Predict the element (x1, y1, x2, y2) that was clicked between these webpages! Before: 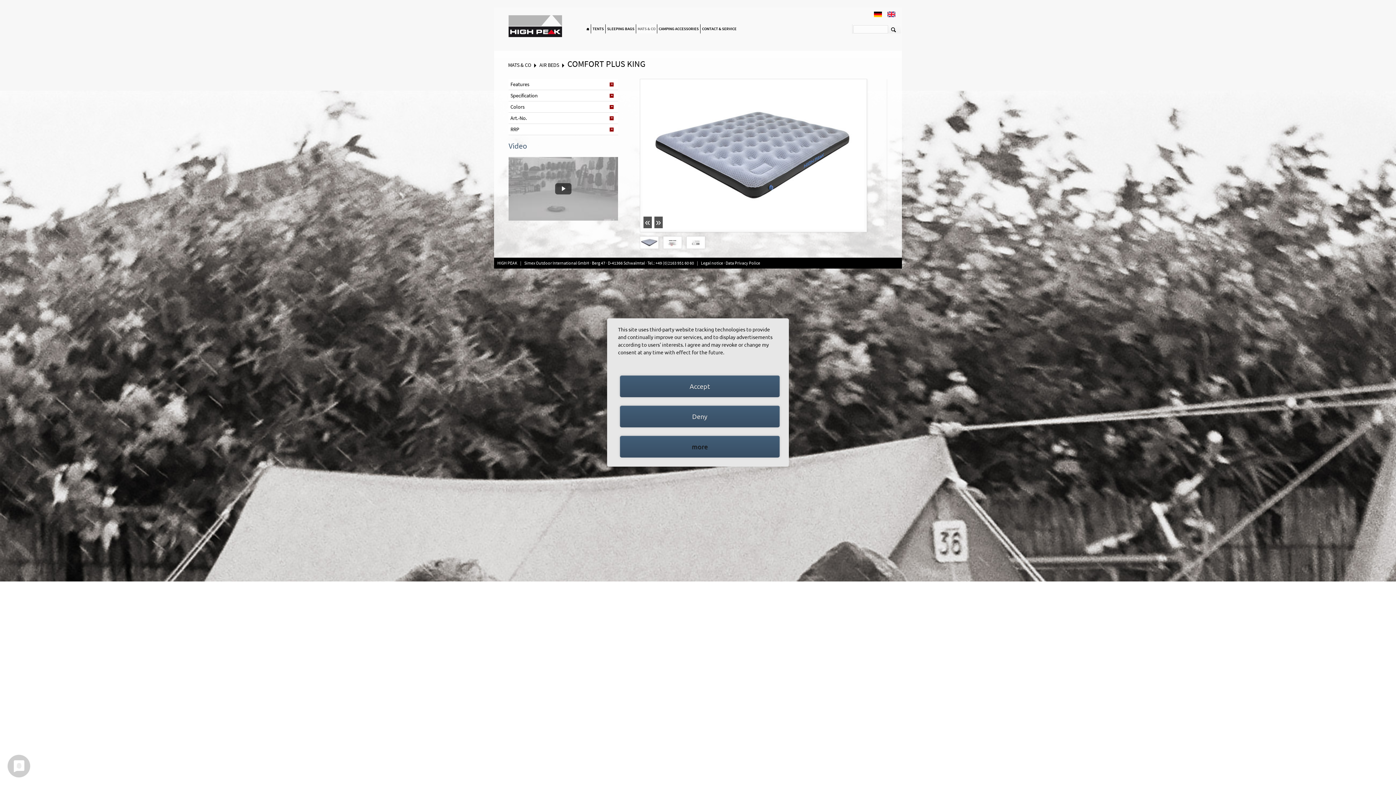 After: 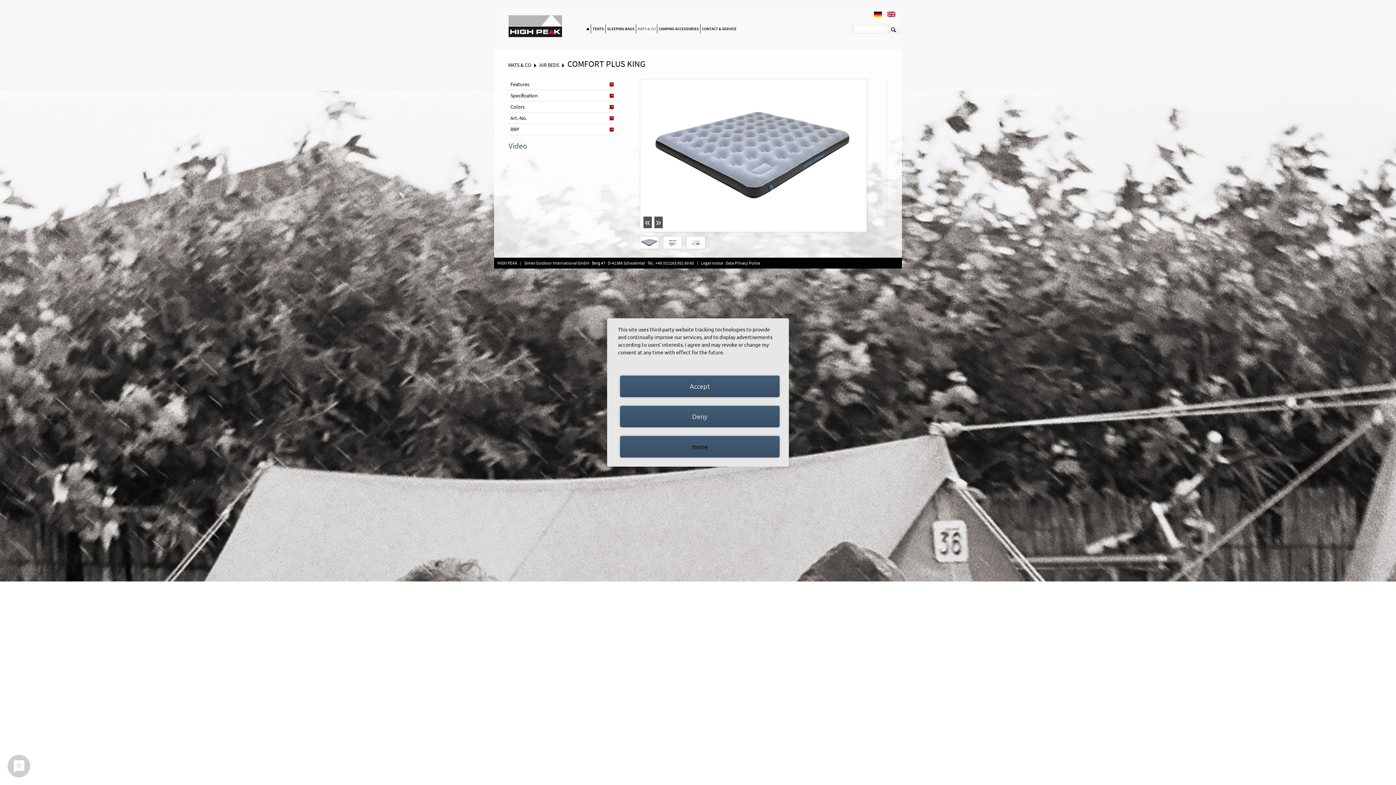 Action: bbox: (508, 157, 618, 220)